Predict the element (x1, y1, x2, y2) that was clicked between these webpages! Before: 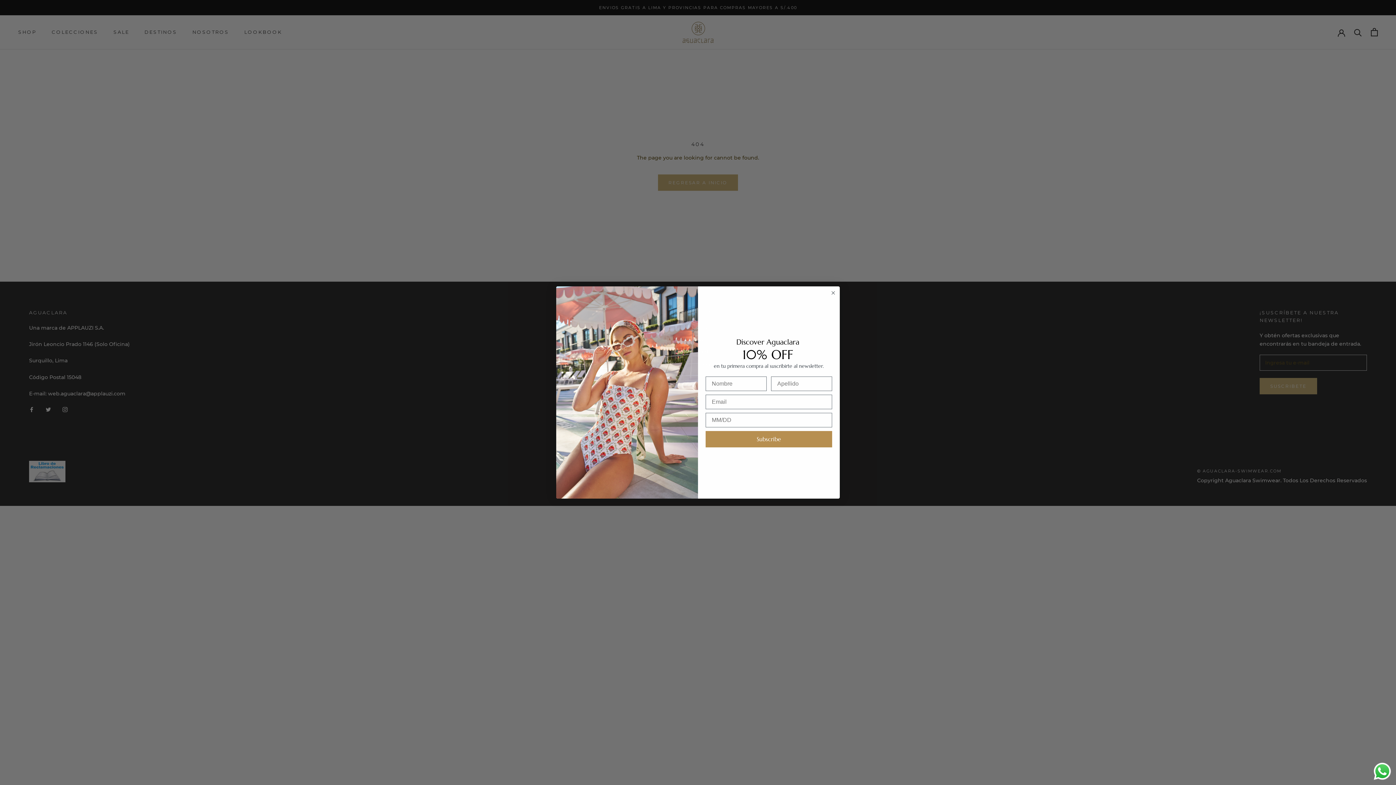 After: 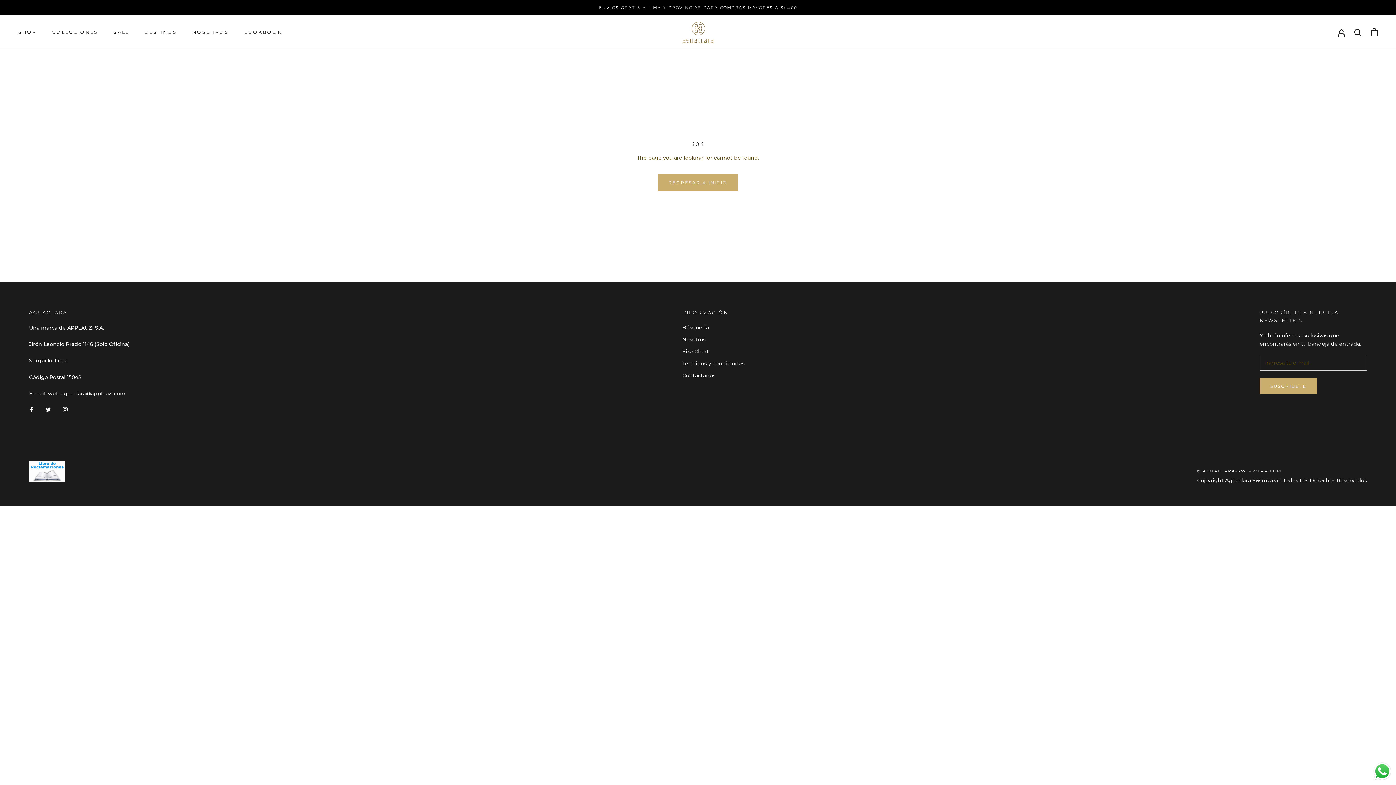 Action: bbox: (829, 289, 837, 296) label: Close dialog